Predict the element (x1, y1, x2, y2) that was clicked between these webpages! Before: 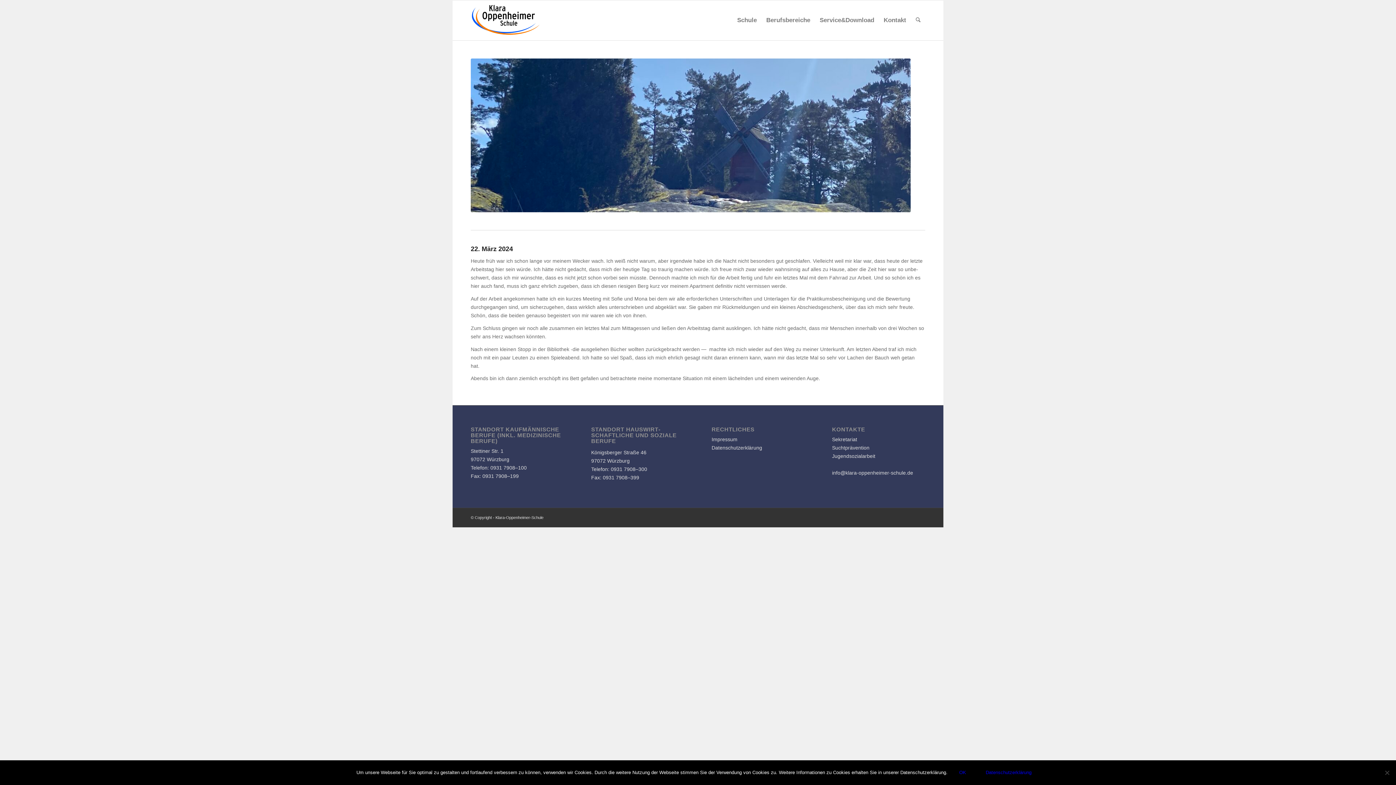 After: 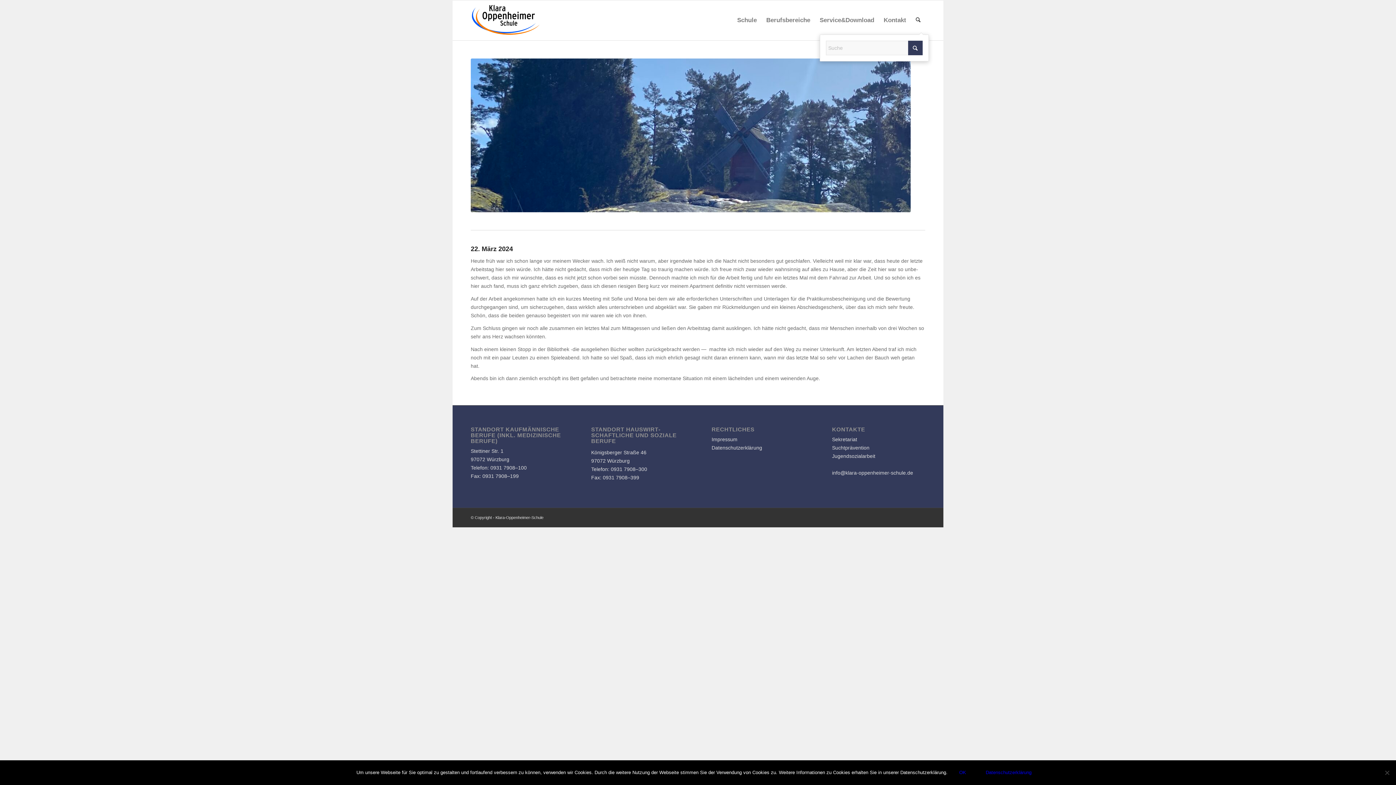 Action: bbox: (911, 0, 925, 40) label: Suche